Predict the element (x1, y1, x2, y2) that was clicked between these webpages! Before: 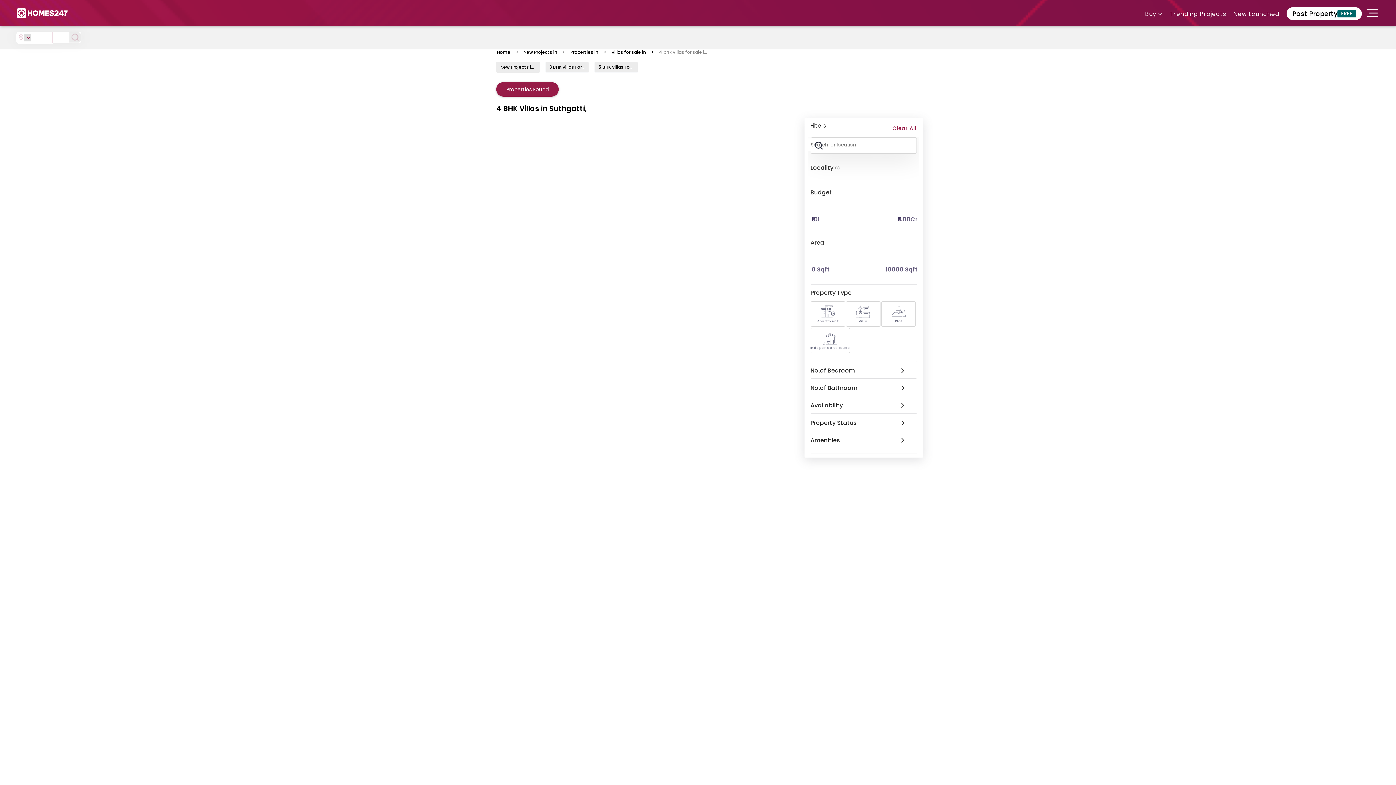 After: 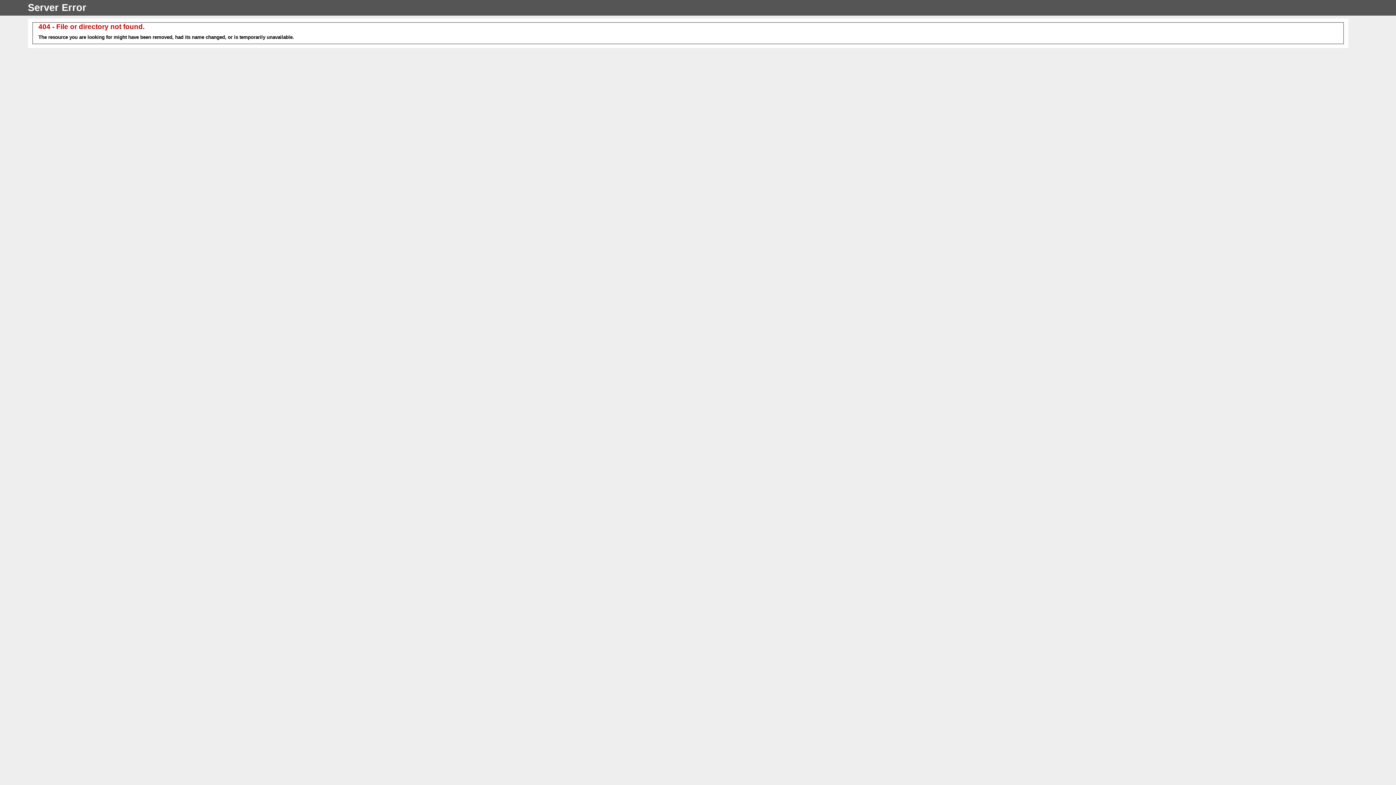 Action: label: Villas for sale in bbox: (608, 49, 642, 55)